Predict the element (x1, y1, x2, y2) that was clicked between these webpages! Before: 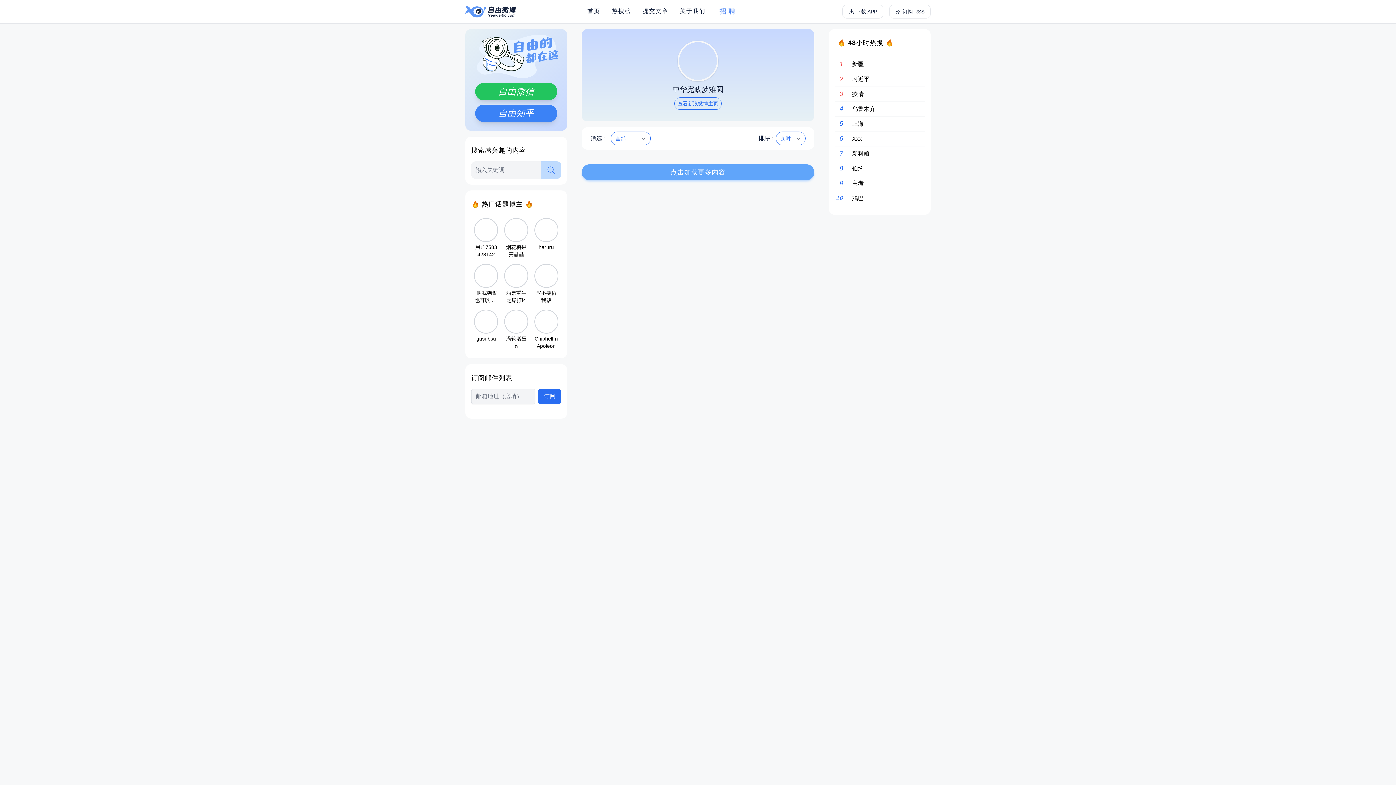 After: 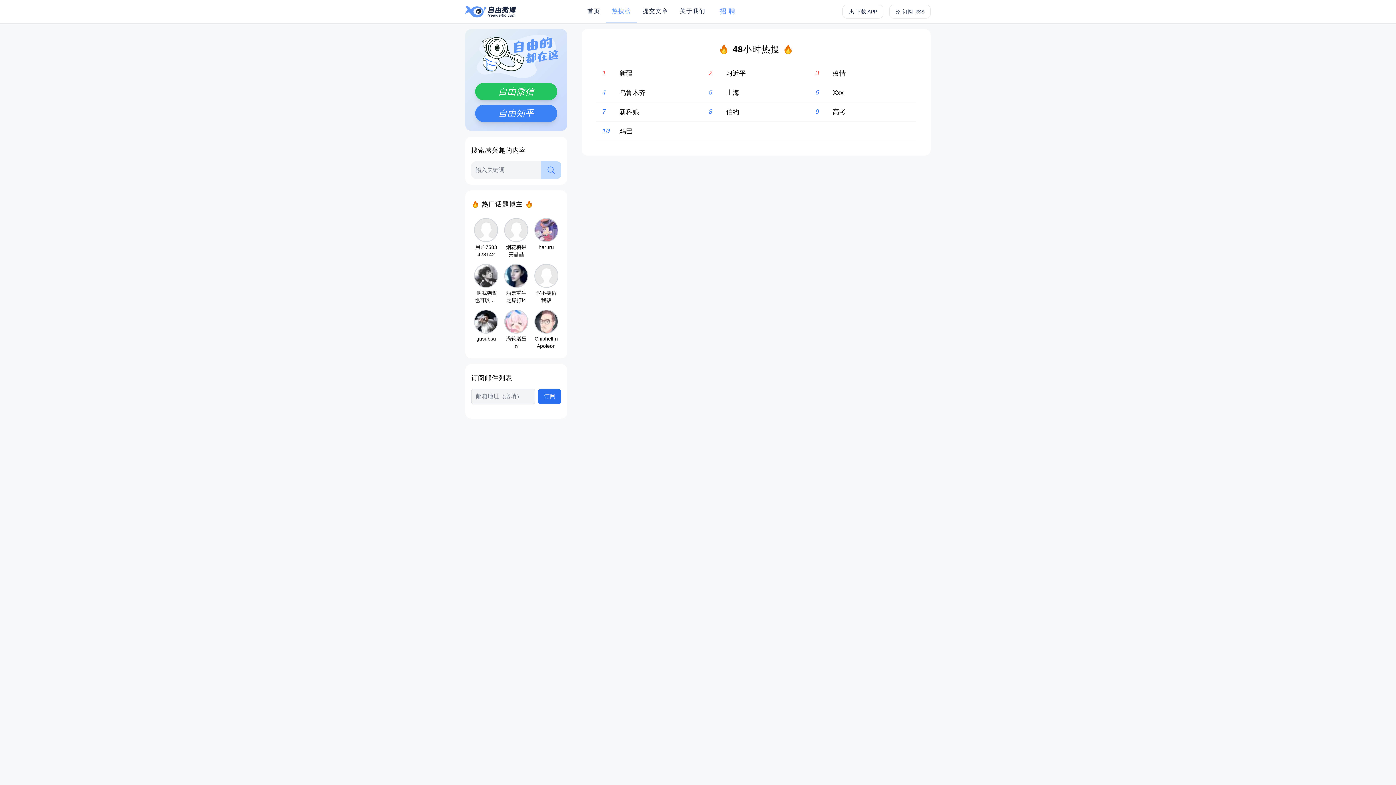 Action: label: 热搜榜 bbox: (606, 0, 637, 23)